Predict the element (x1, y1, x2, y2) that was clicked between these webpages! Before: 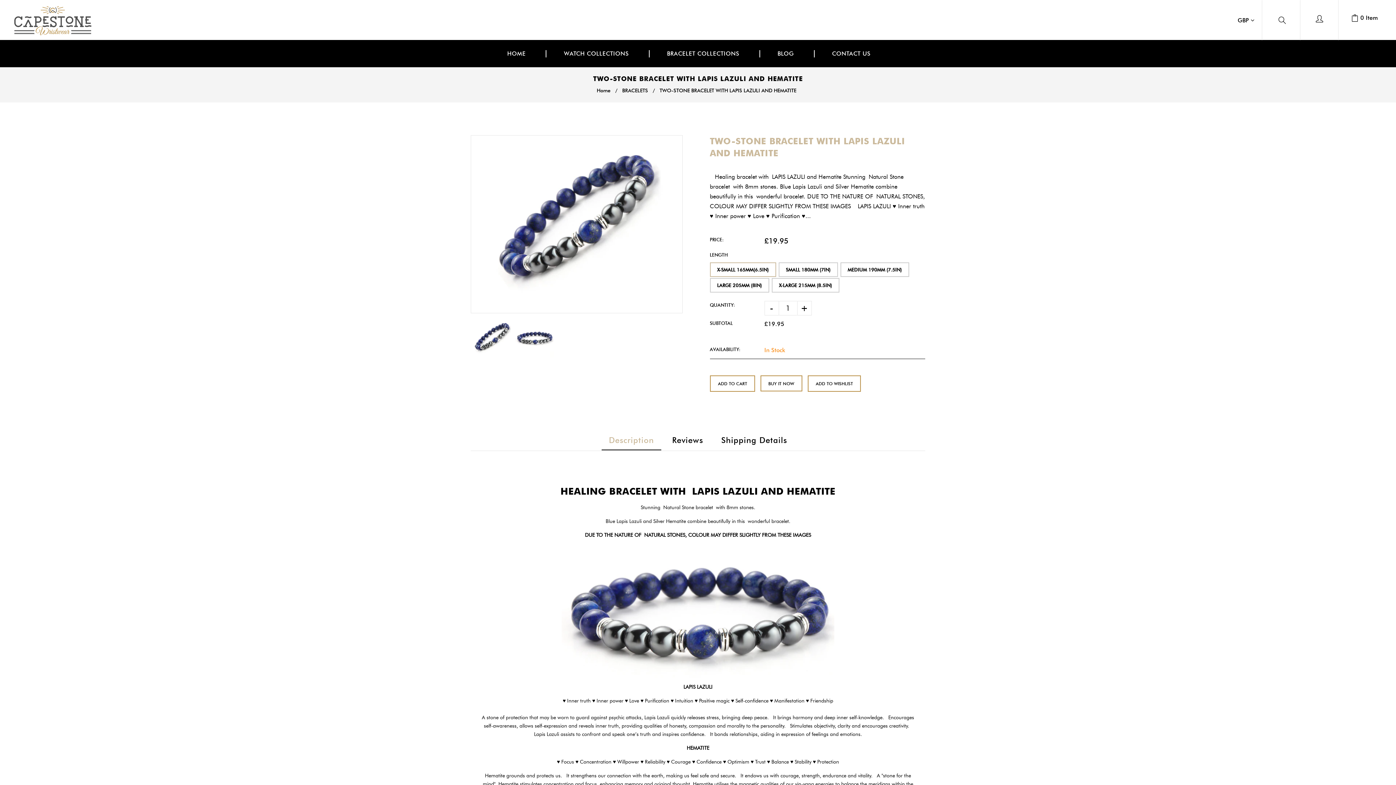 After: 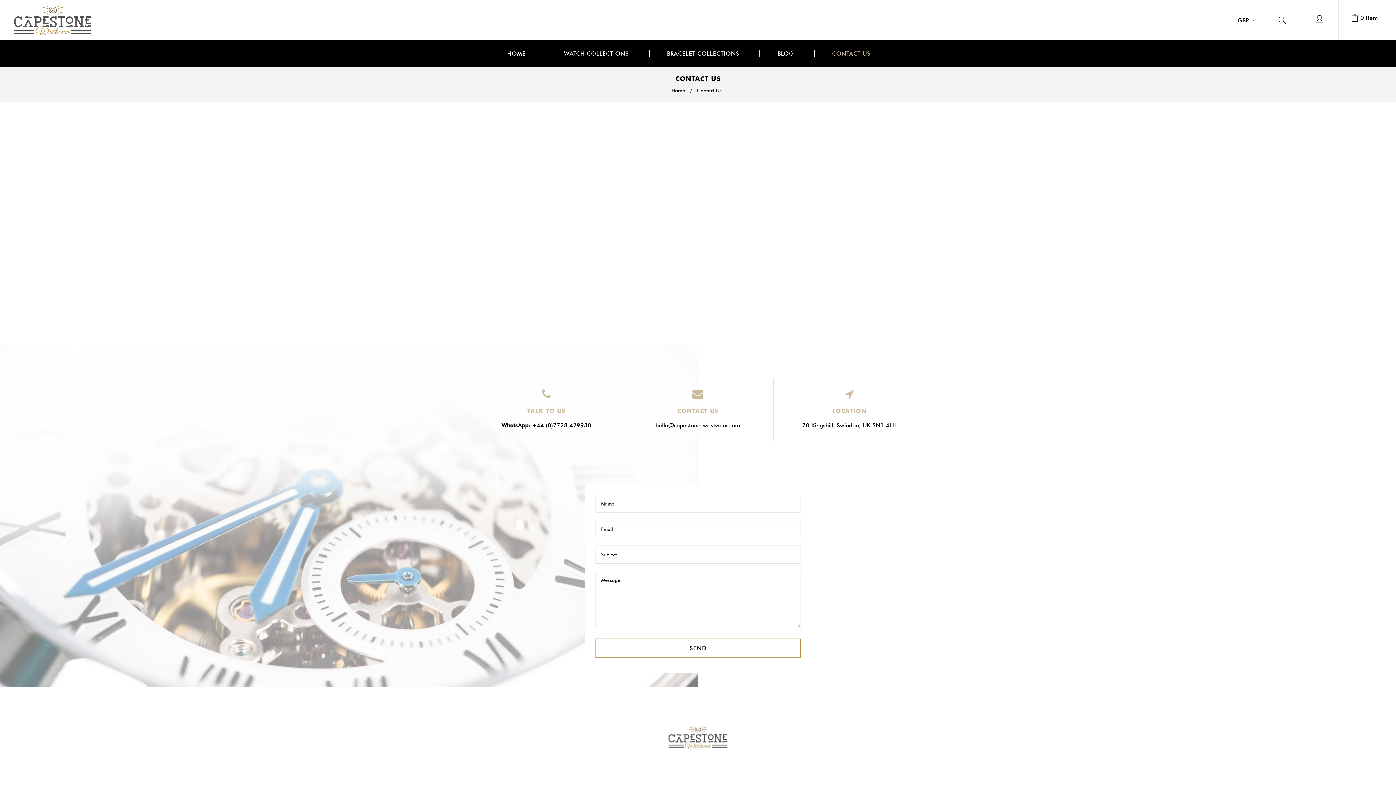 Action: bbox: (814, 40, 889, 67) label: CONTACT US